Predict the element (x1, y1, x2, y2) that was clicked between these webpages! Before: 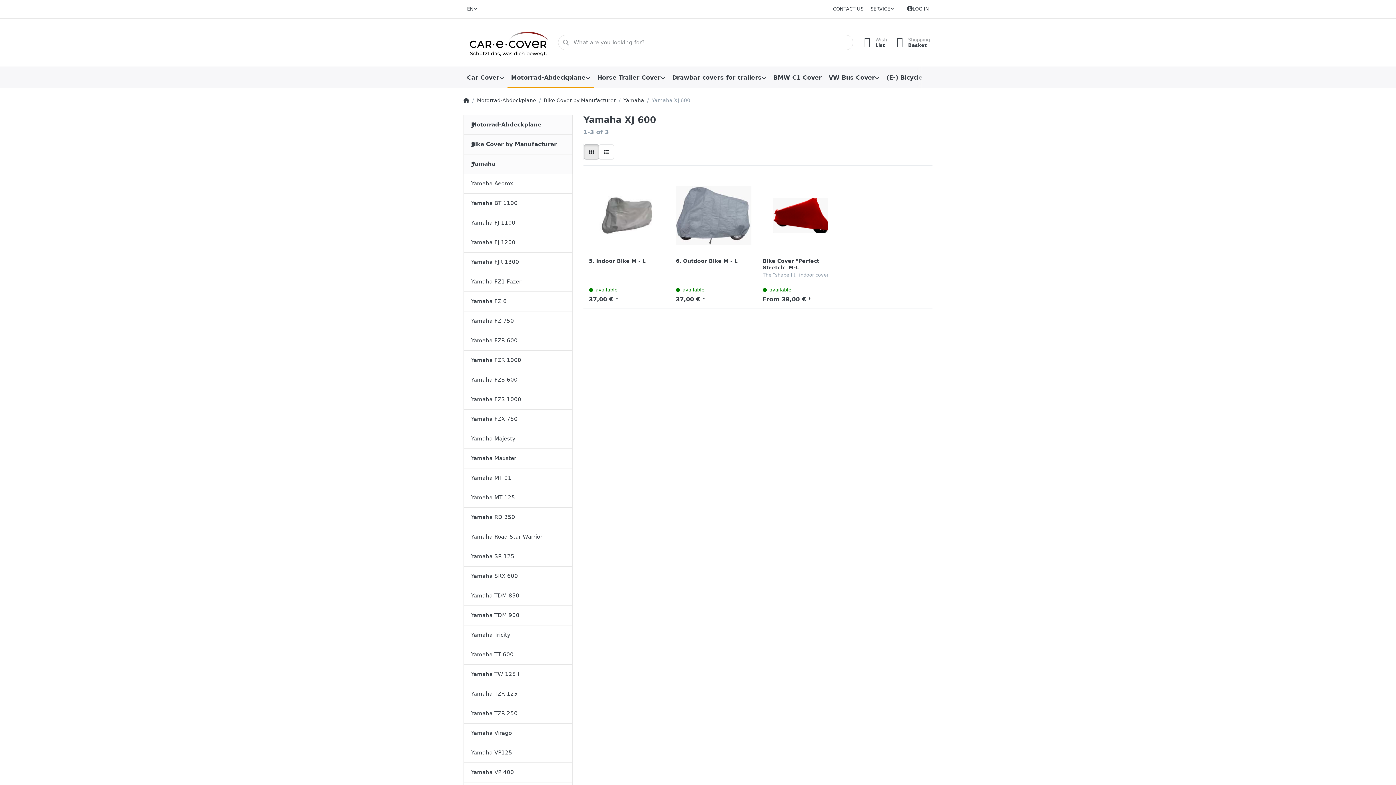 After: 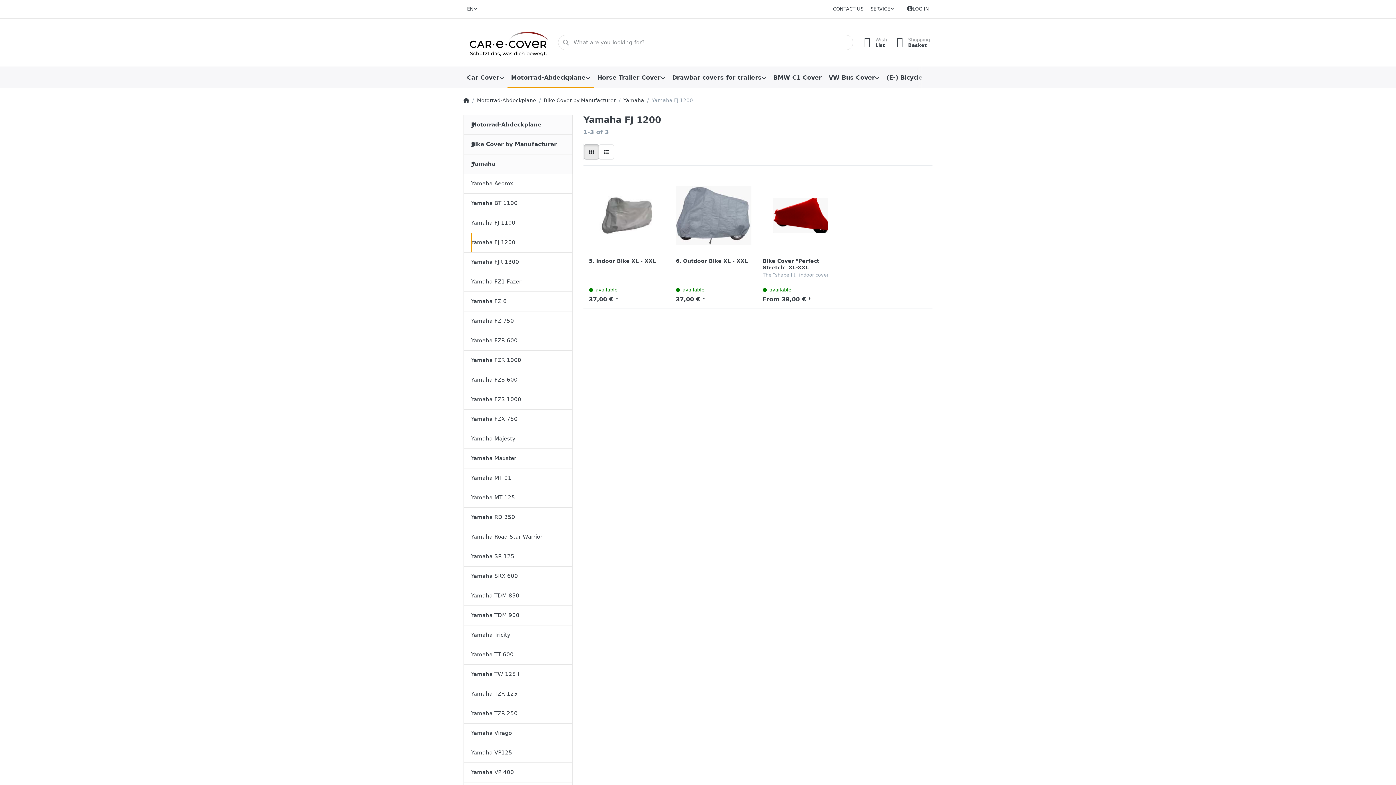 Action: label: Yamaha FJ 1200 bbox: (463, 233, 572, 252)